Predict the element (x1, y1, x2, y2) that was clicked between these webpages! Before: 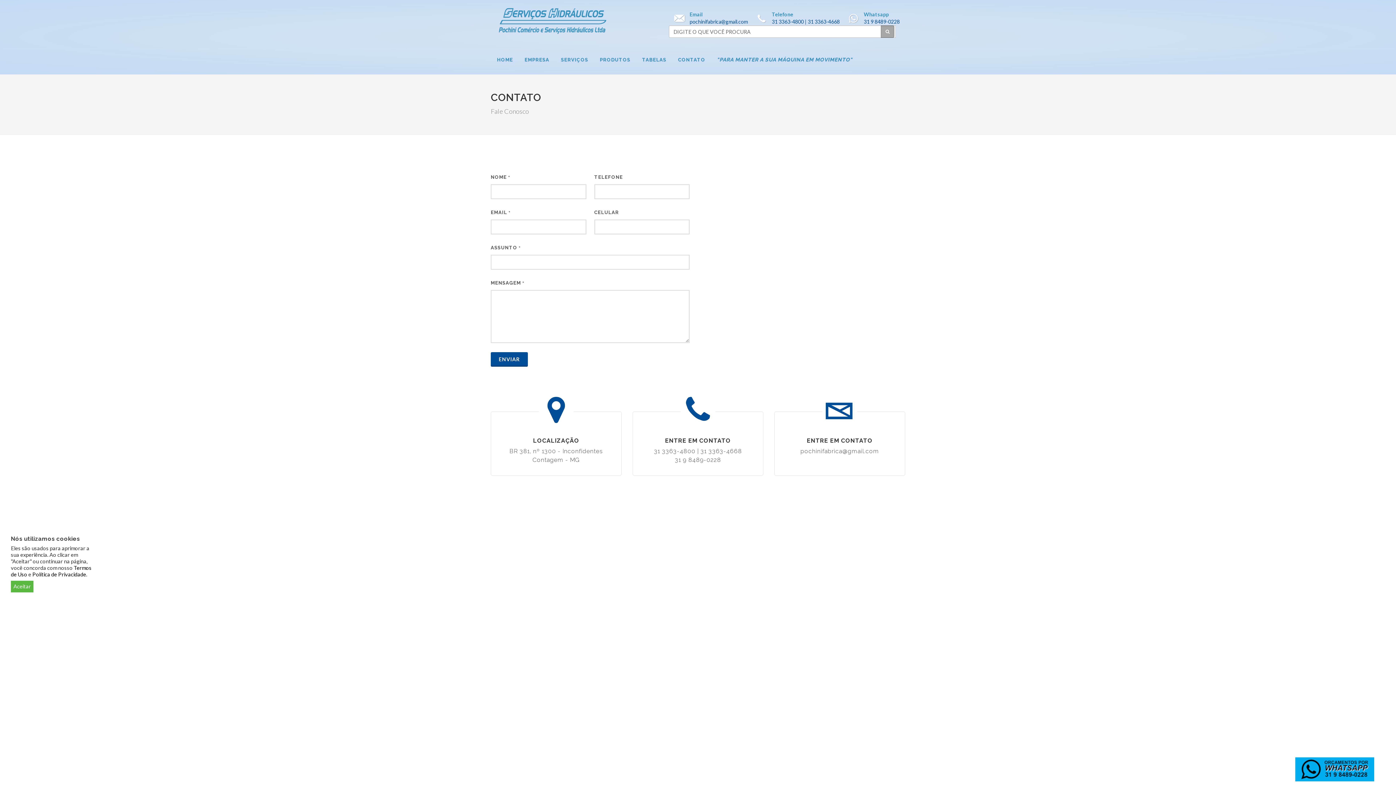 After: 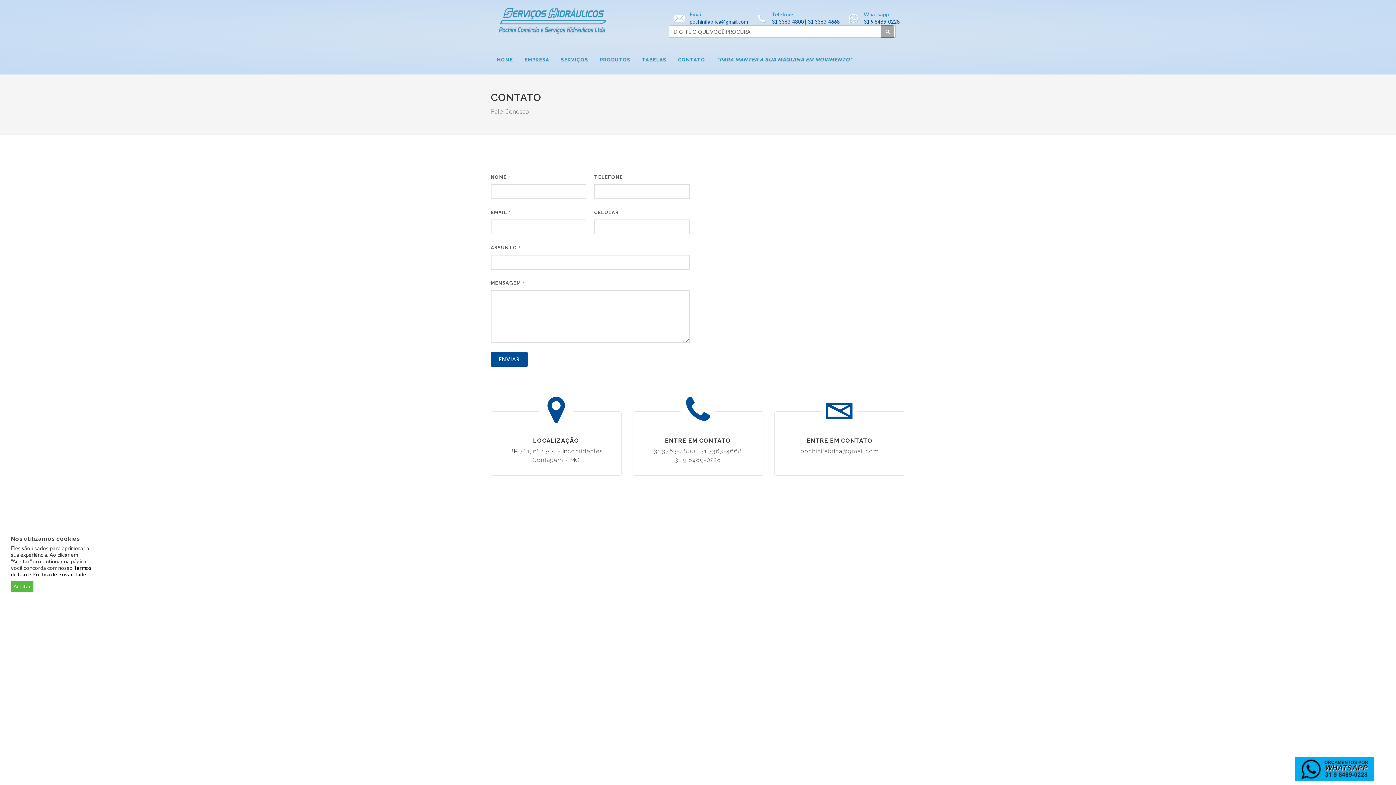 Action: bbox: (822, 394, 857, 425)